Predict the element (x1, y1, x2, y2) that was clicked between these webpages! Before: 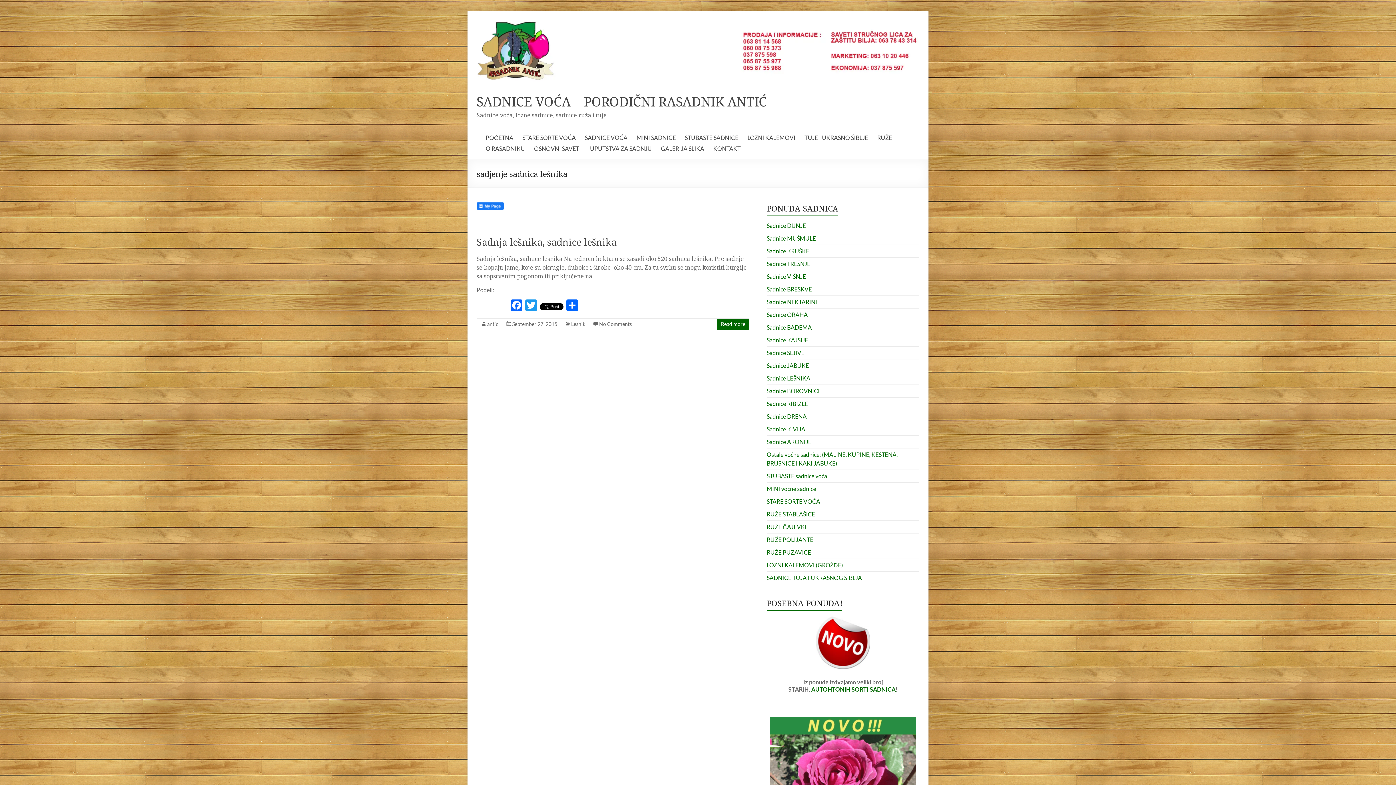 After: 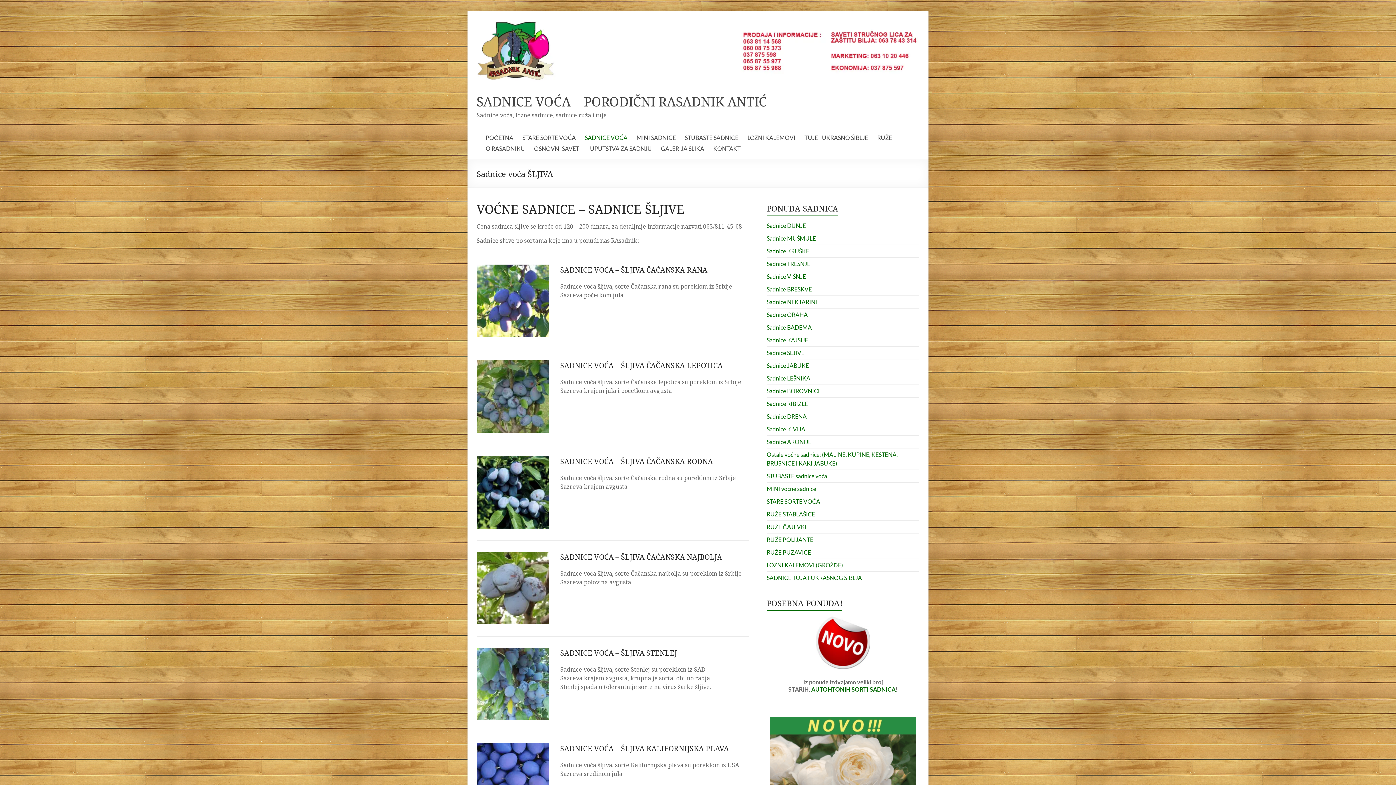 Action: label: Sadnice ŠLJIVE bbox: (766, 349, 804, 356)